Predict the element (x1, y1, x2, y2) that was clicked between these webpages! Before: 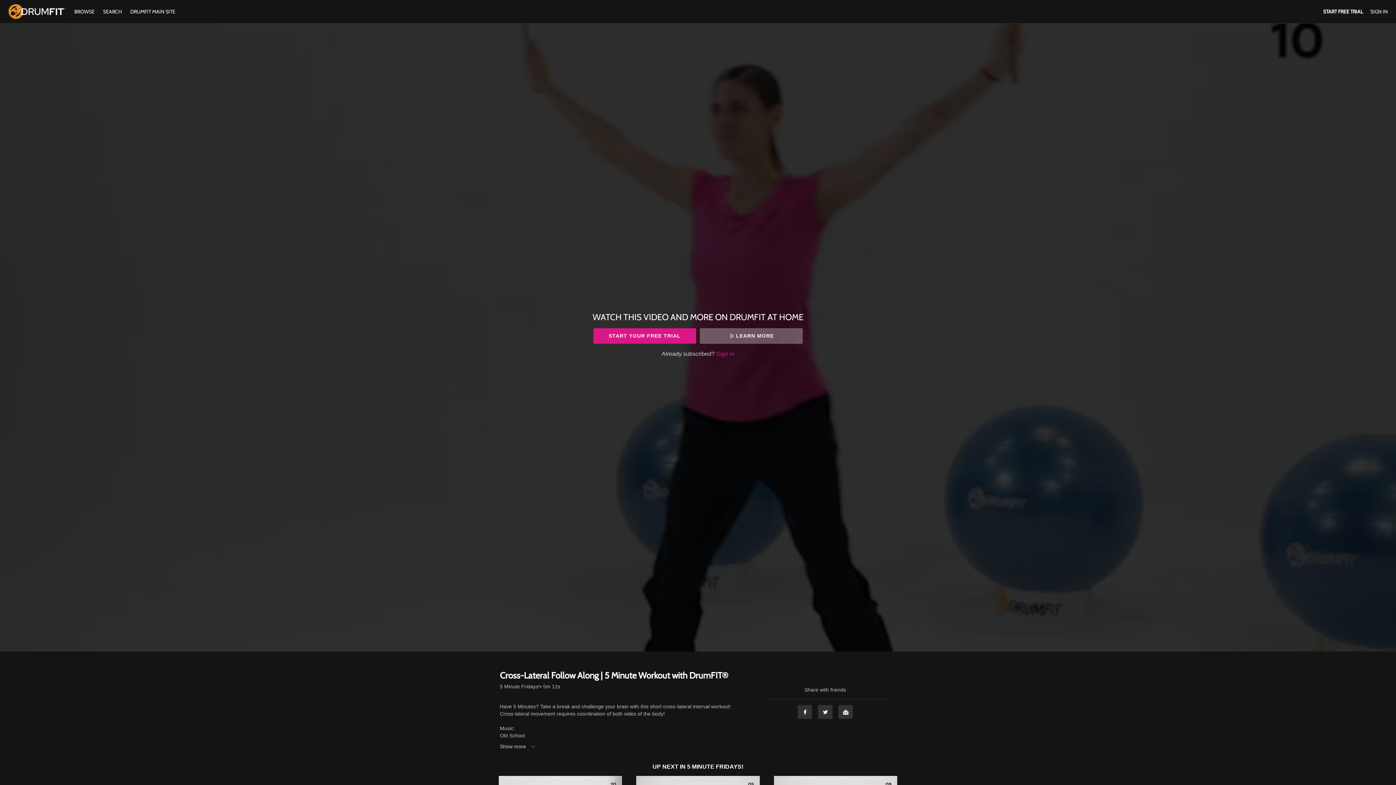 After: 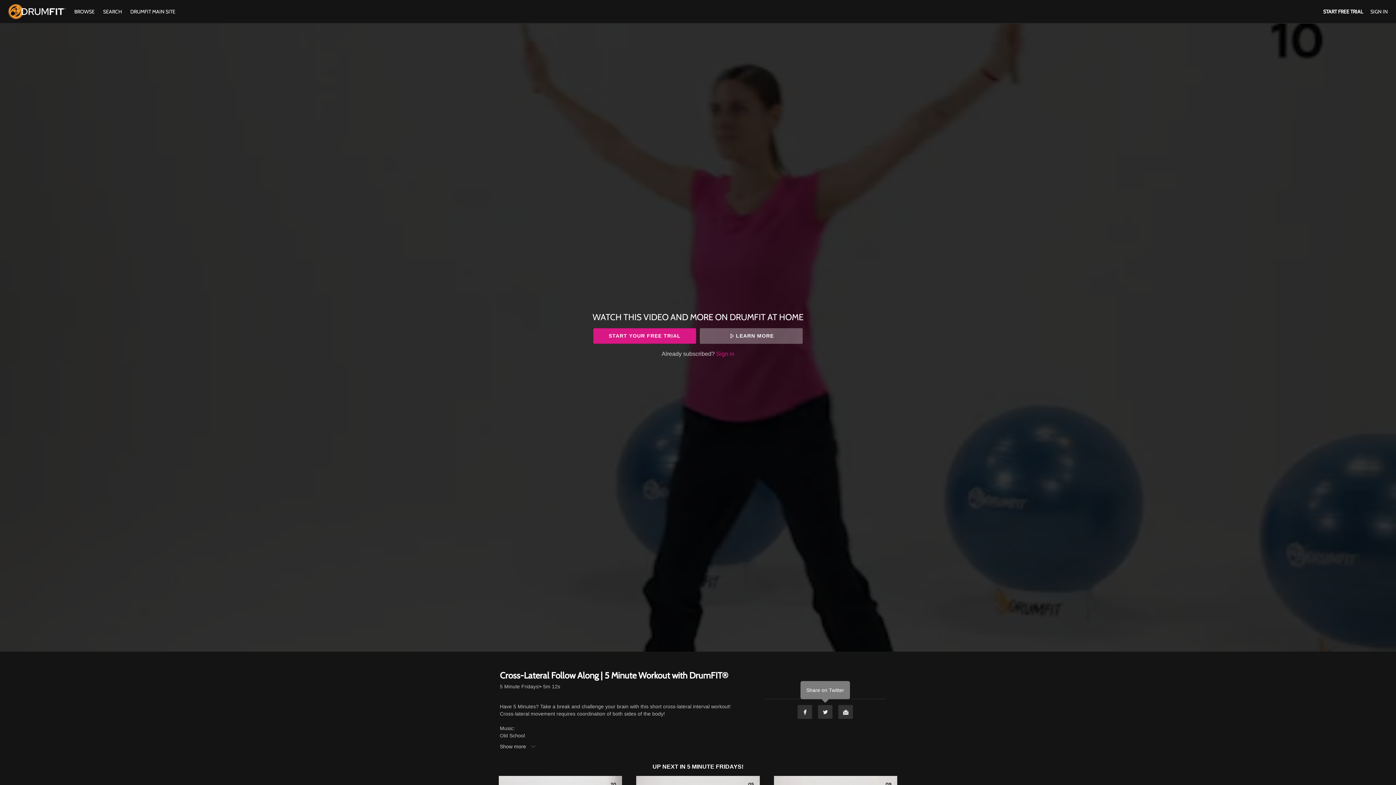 Action: bbox: (817, 705, 833, 719) label: Twitter